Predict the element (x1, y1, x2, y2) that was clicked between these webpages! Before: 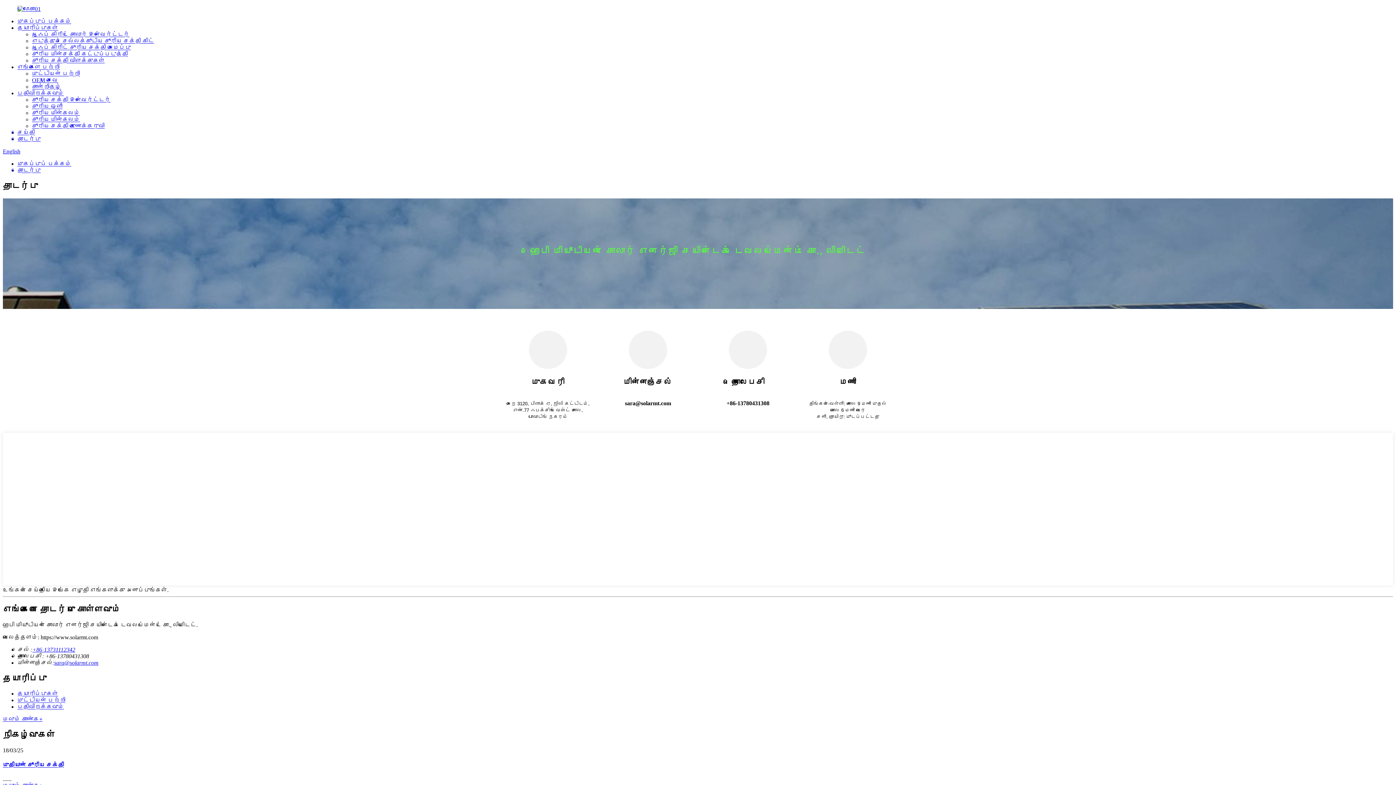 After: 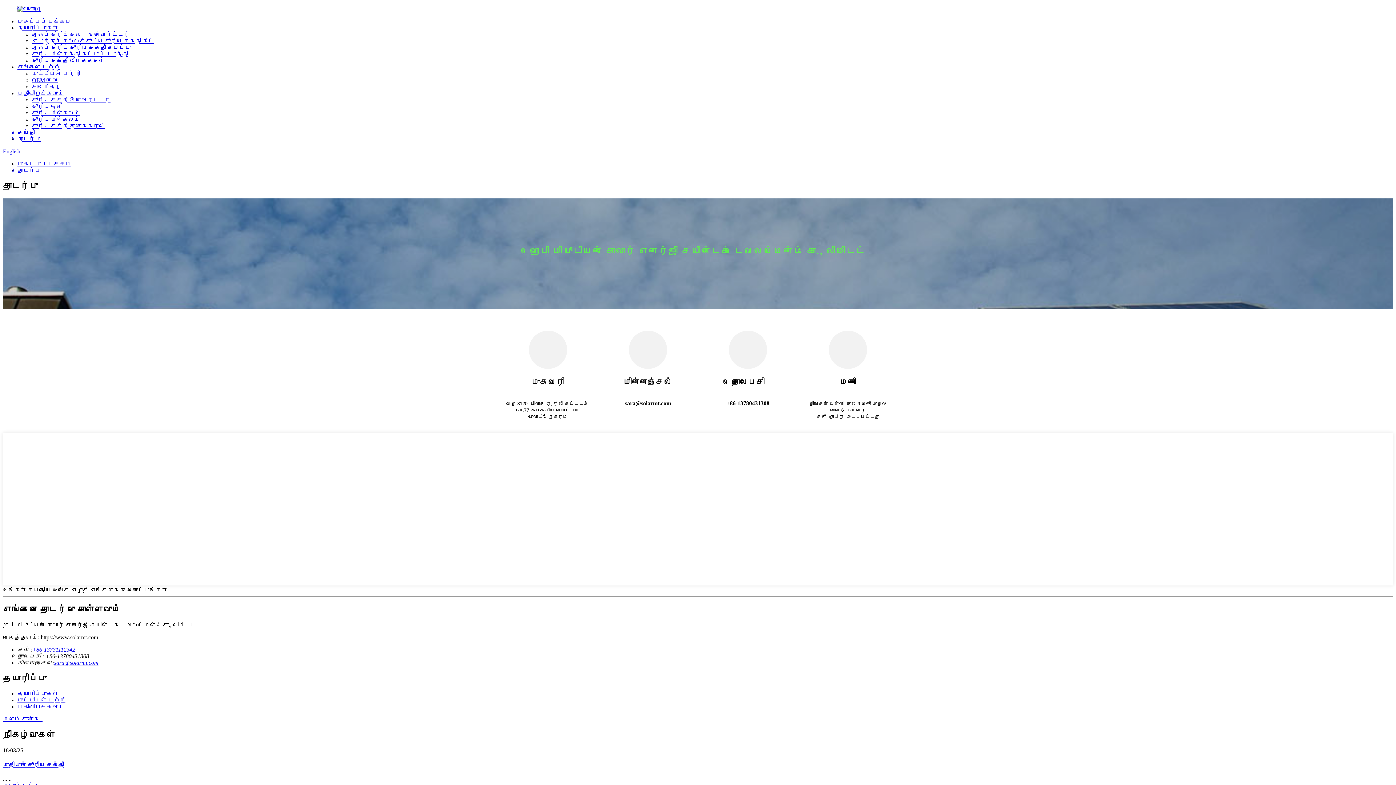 Action: bbox: (54, 659, 98, 666) label: sara@solarmt.com